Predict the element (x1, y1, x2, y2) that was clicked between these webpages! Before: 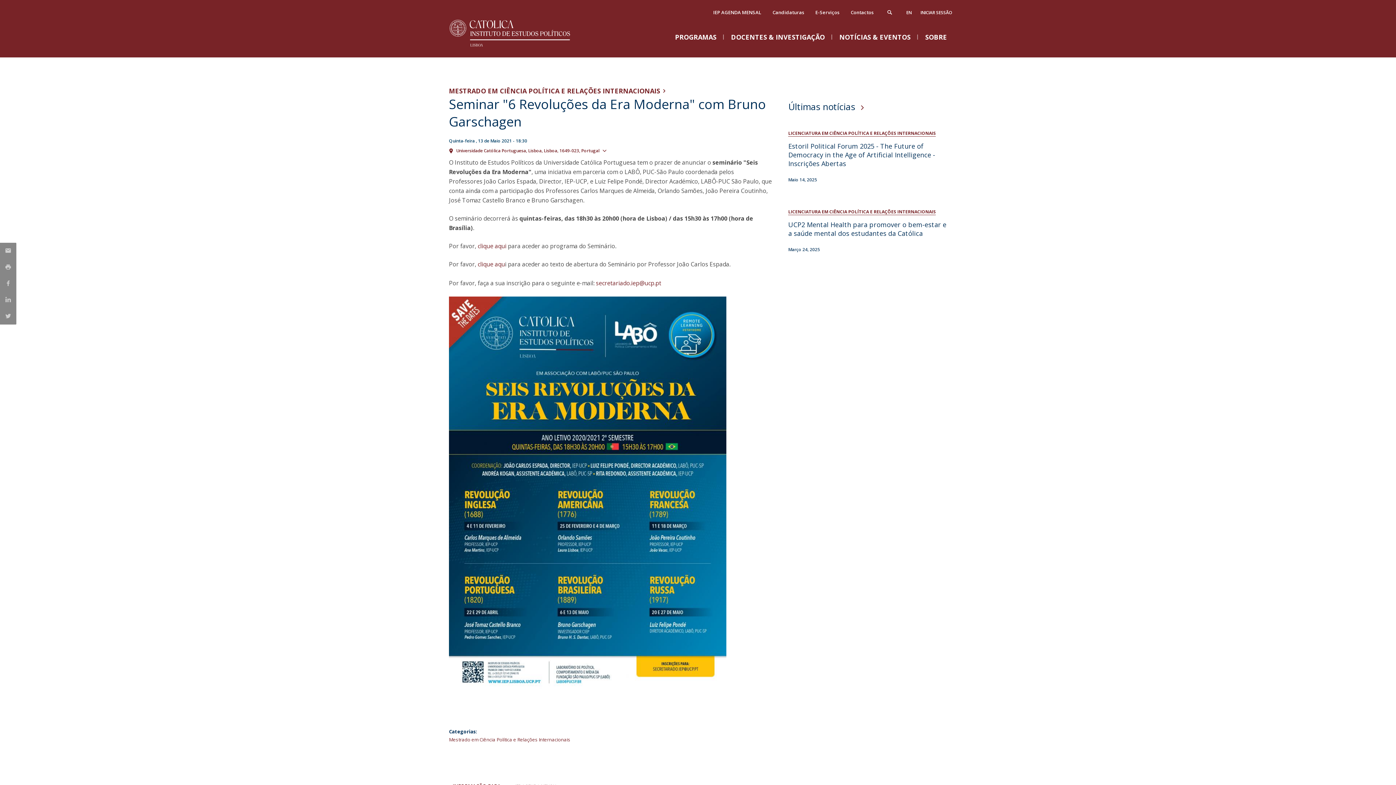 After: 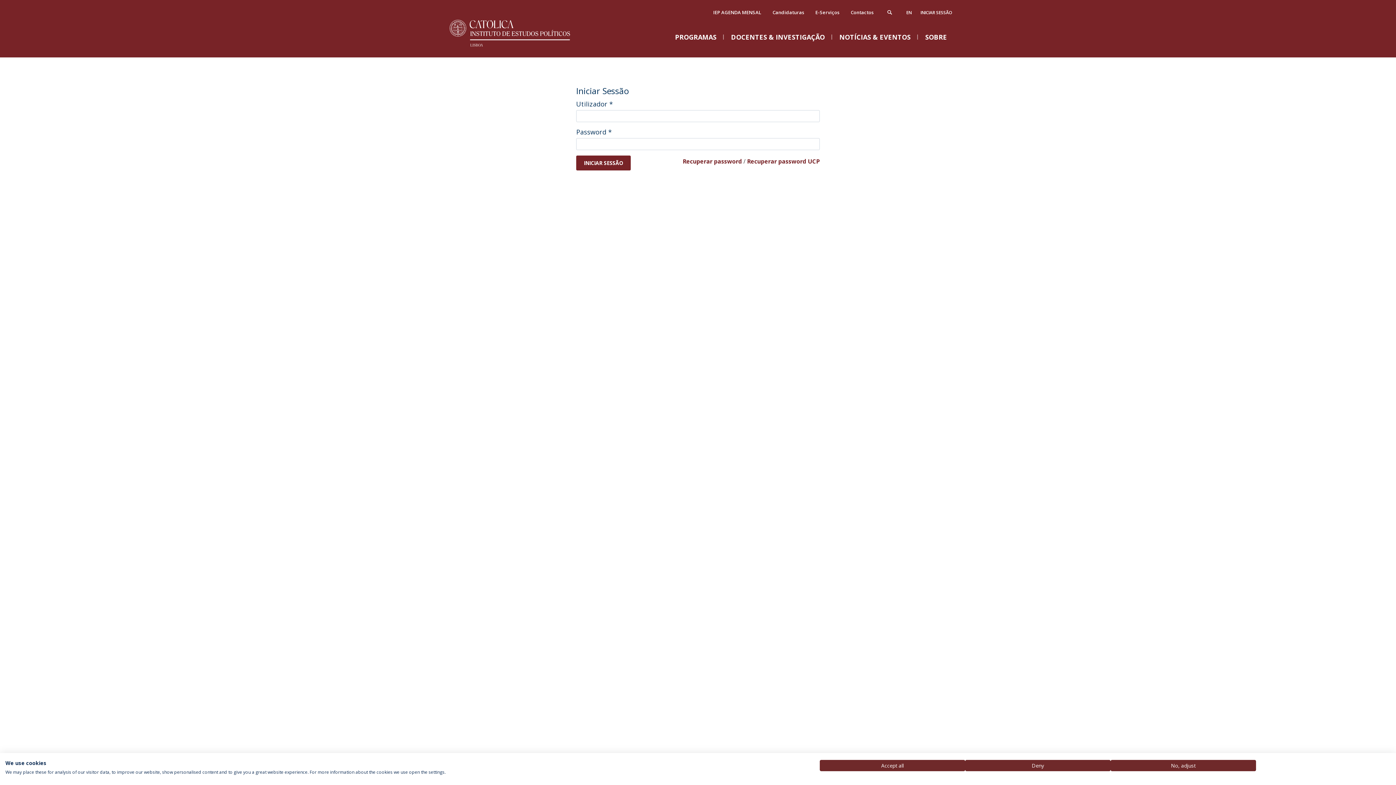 Action: bbox: (917, 6, 956, 18) label: INICIAR SESSÃO